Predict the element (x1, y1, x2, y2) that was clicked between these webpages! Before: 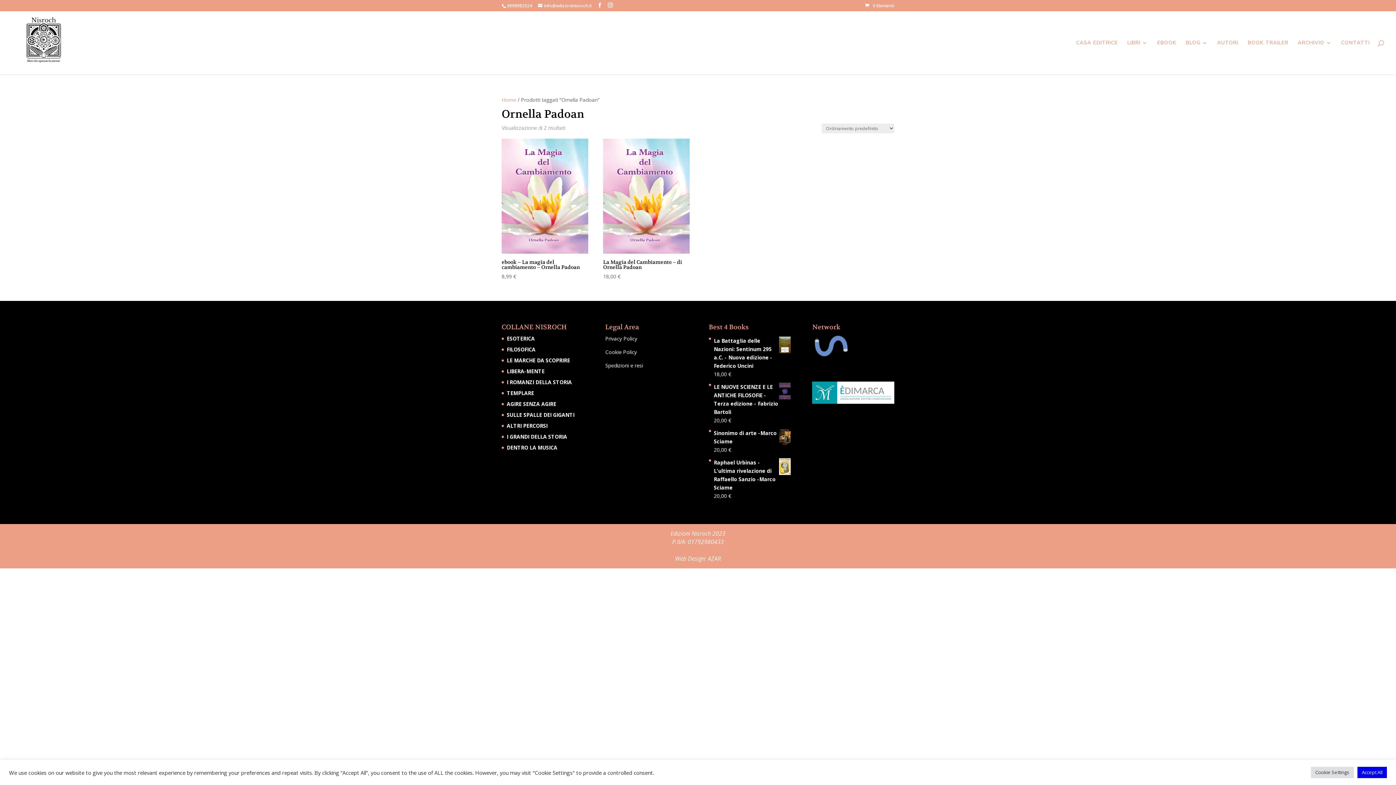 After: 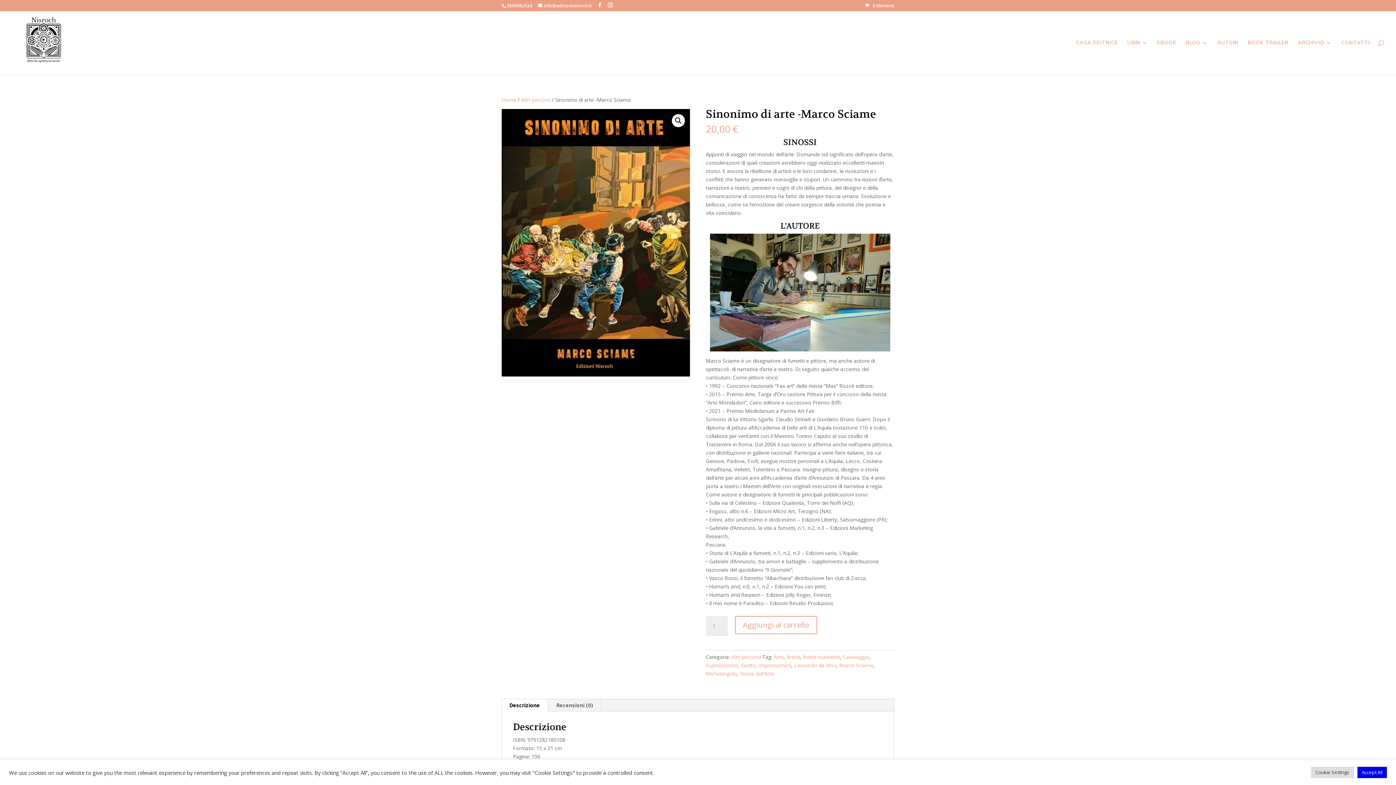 Action: bbox: (714, 429, 790, 445) label: Sinonimo di arte -Marco Sciame